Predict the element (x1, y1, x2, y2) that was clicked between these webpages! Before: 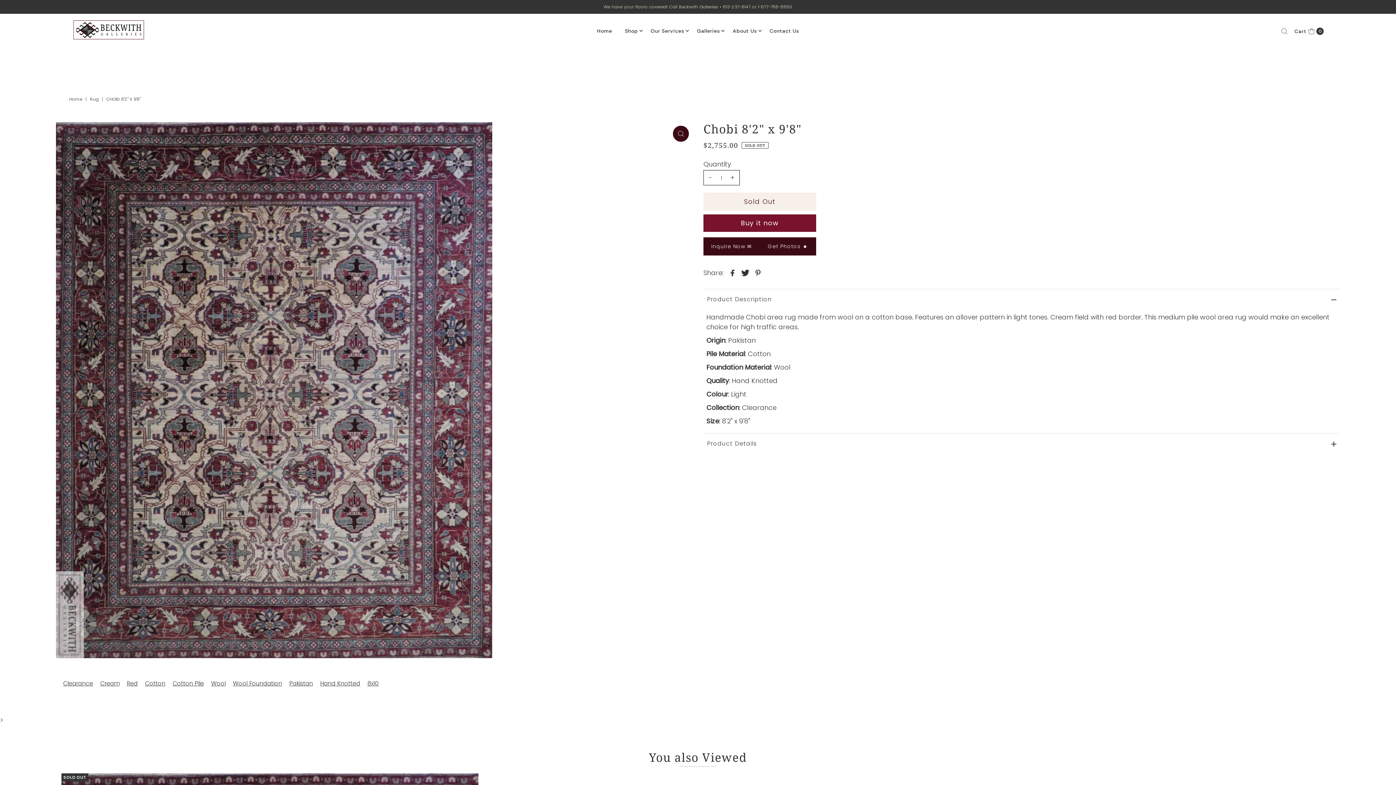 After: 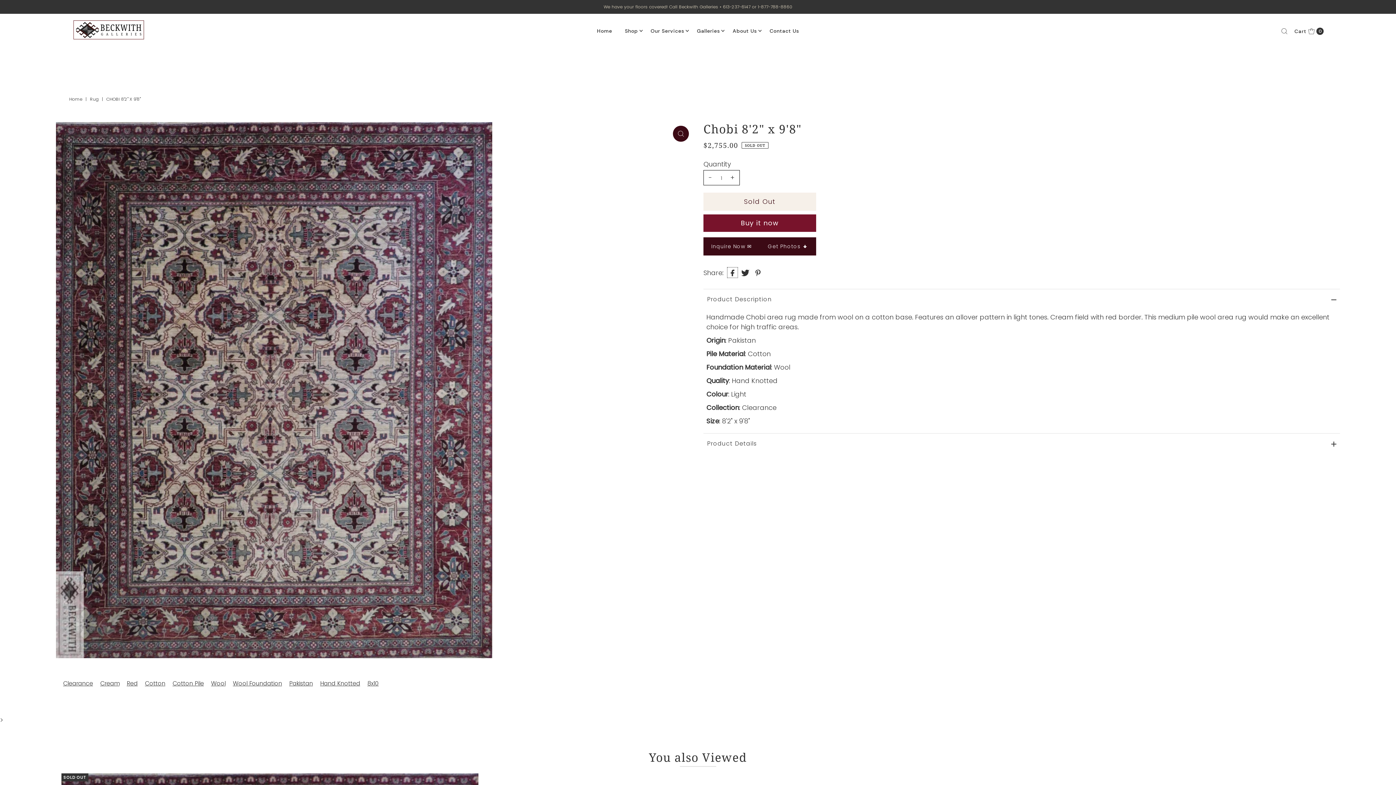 Action: bbox: (727, 267, 738, 278)